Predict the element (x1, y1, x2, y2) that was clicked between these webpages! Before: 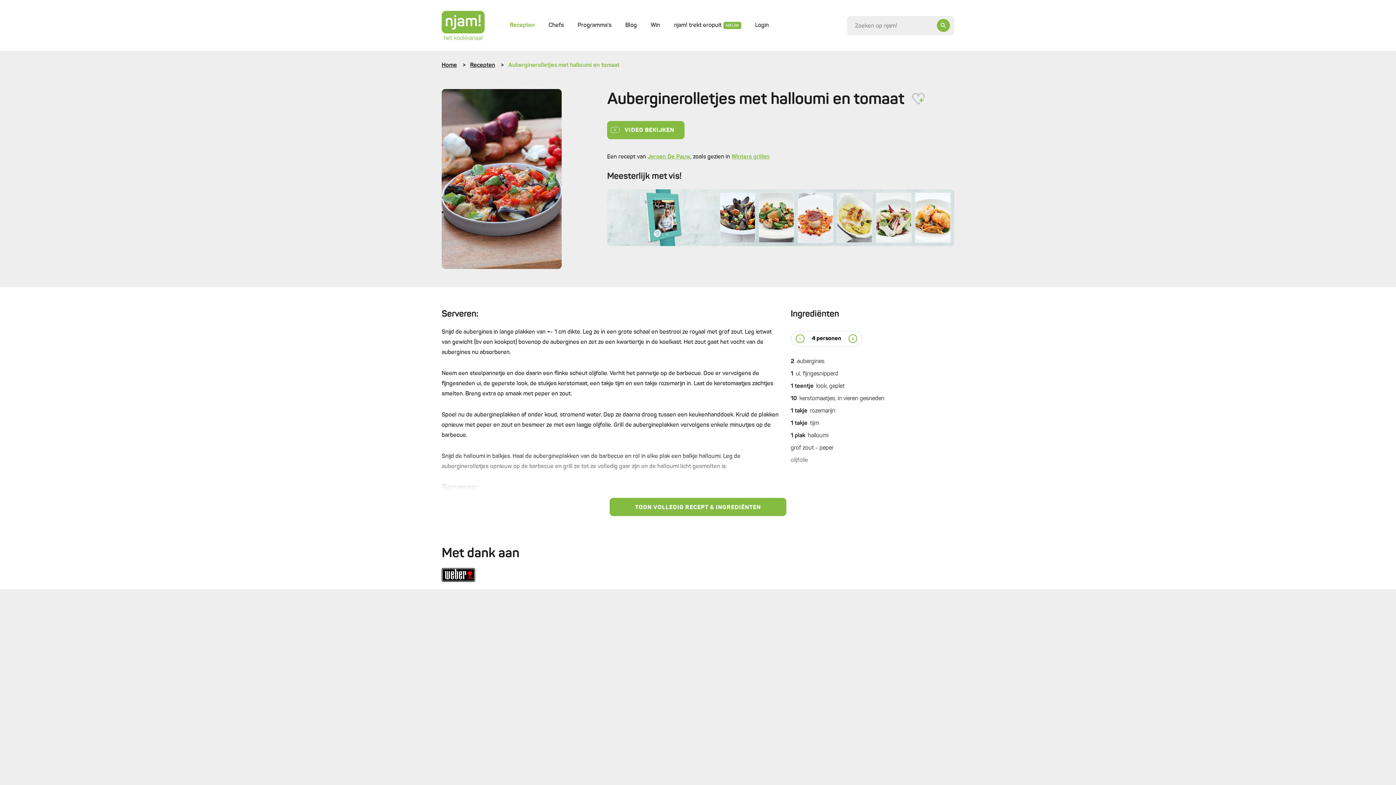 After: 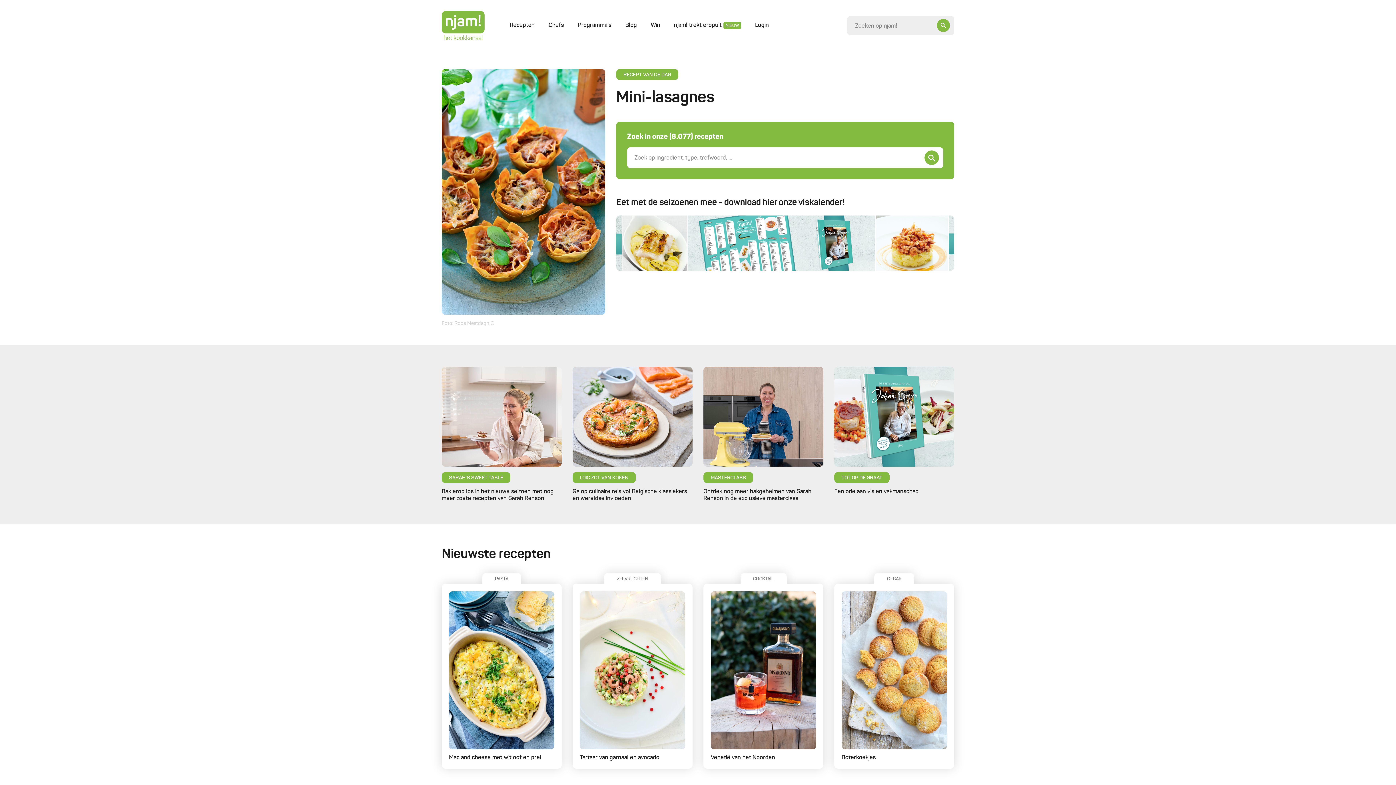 Action: bbox: (441, 62, 457, 68) label: Home